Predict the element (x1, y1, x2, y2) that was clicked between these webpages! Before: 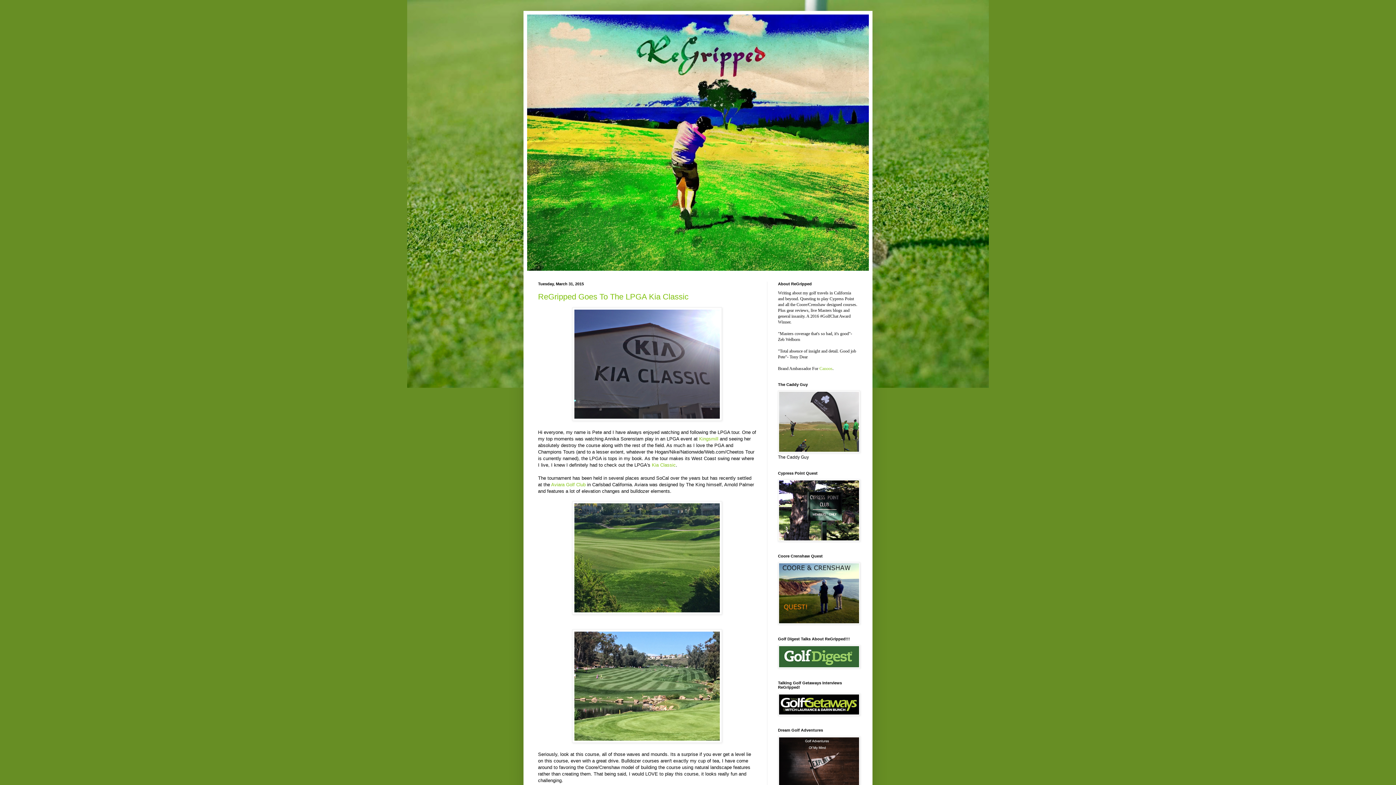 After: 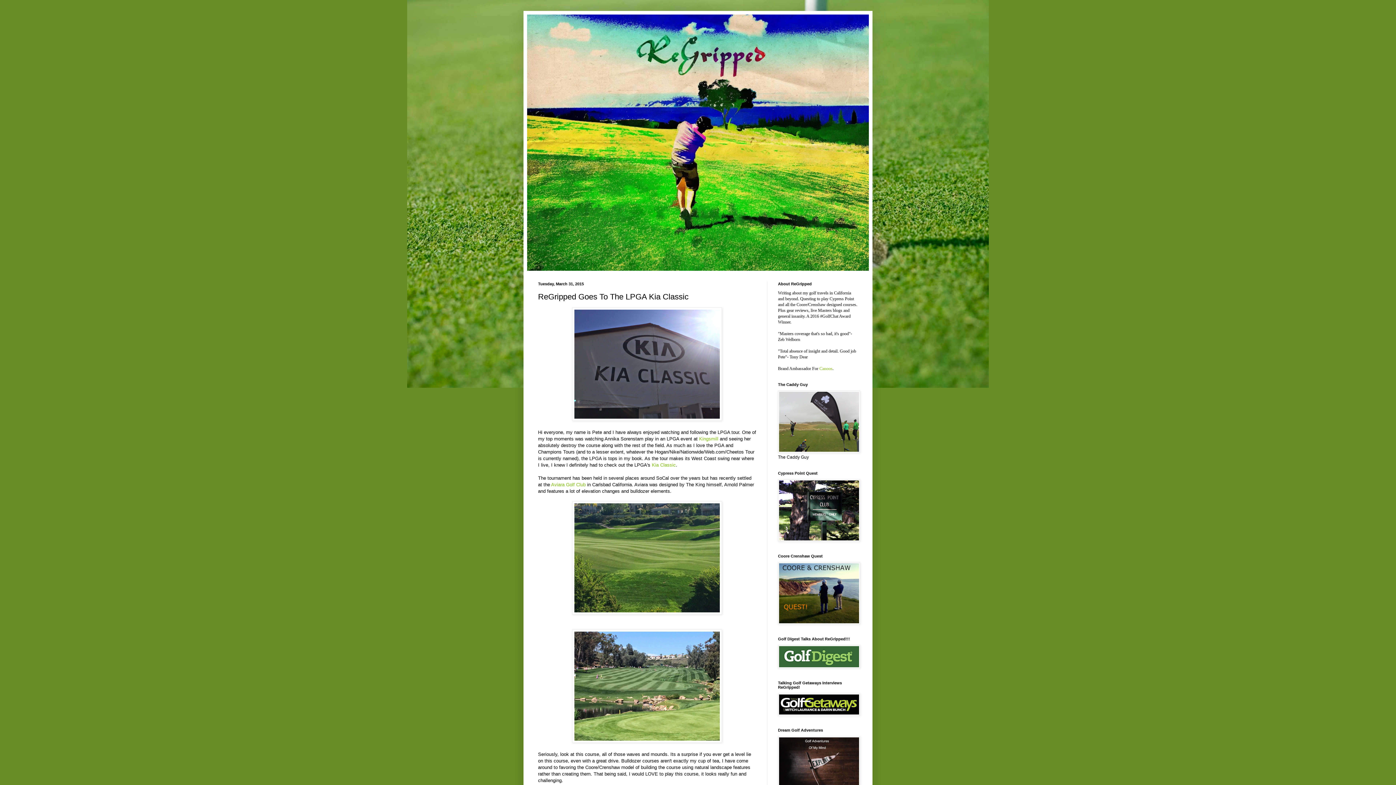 Action: bbox: (538, 292, 688, 301) label: ReGripped Goes To The LPGA Kia Classic